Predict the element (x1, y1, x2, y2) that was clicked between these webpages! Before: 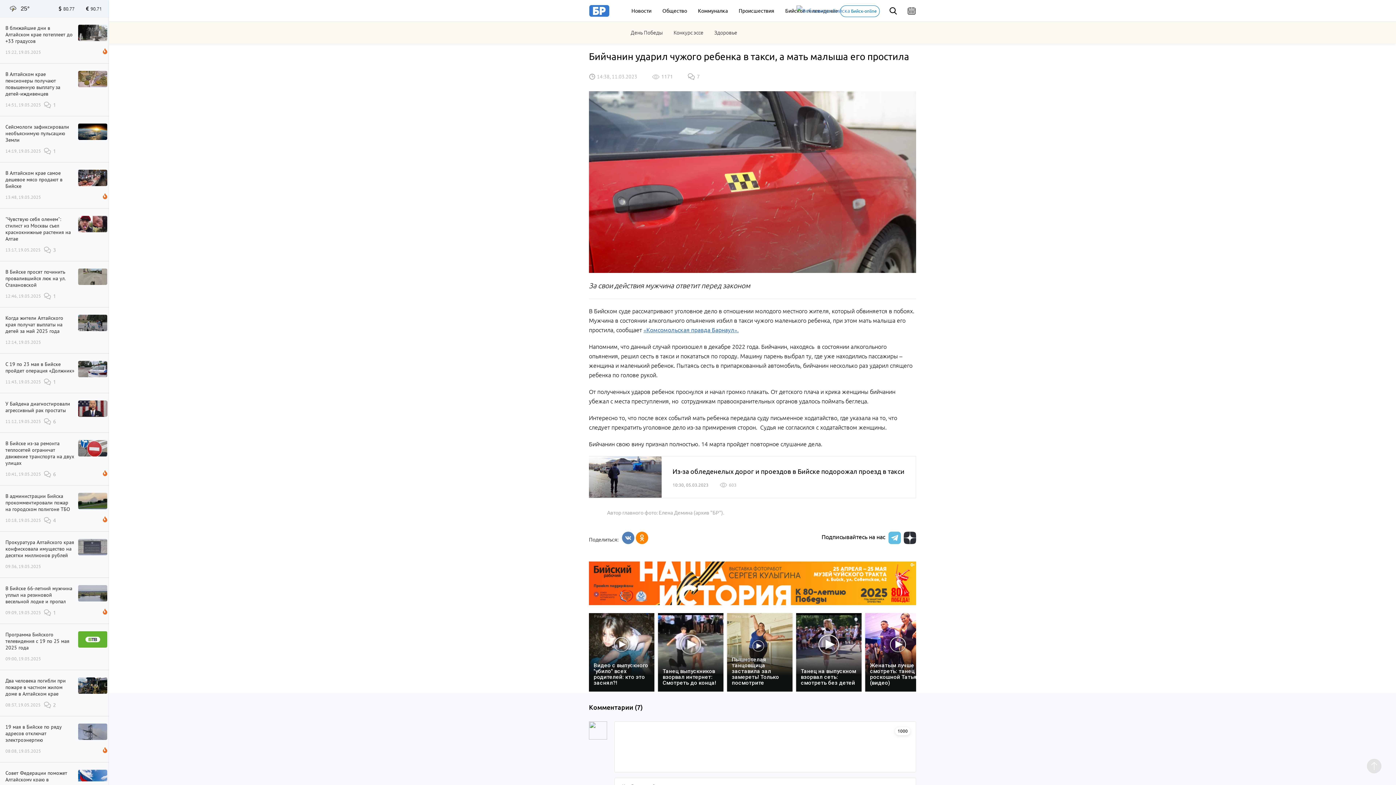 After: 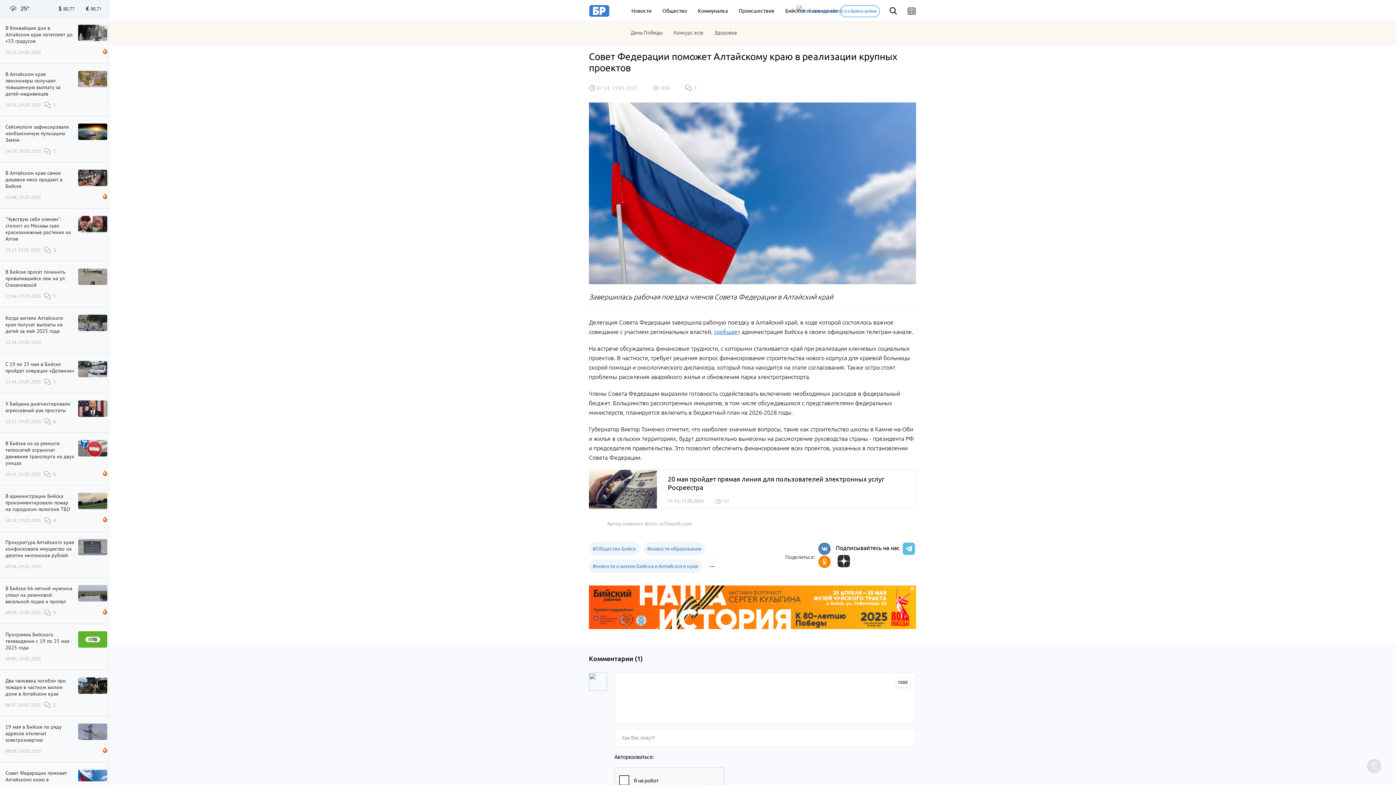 Action: bbox: (78, 774, 107, 780)